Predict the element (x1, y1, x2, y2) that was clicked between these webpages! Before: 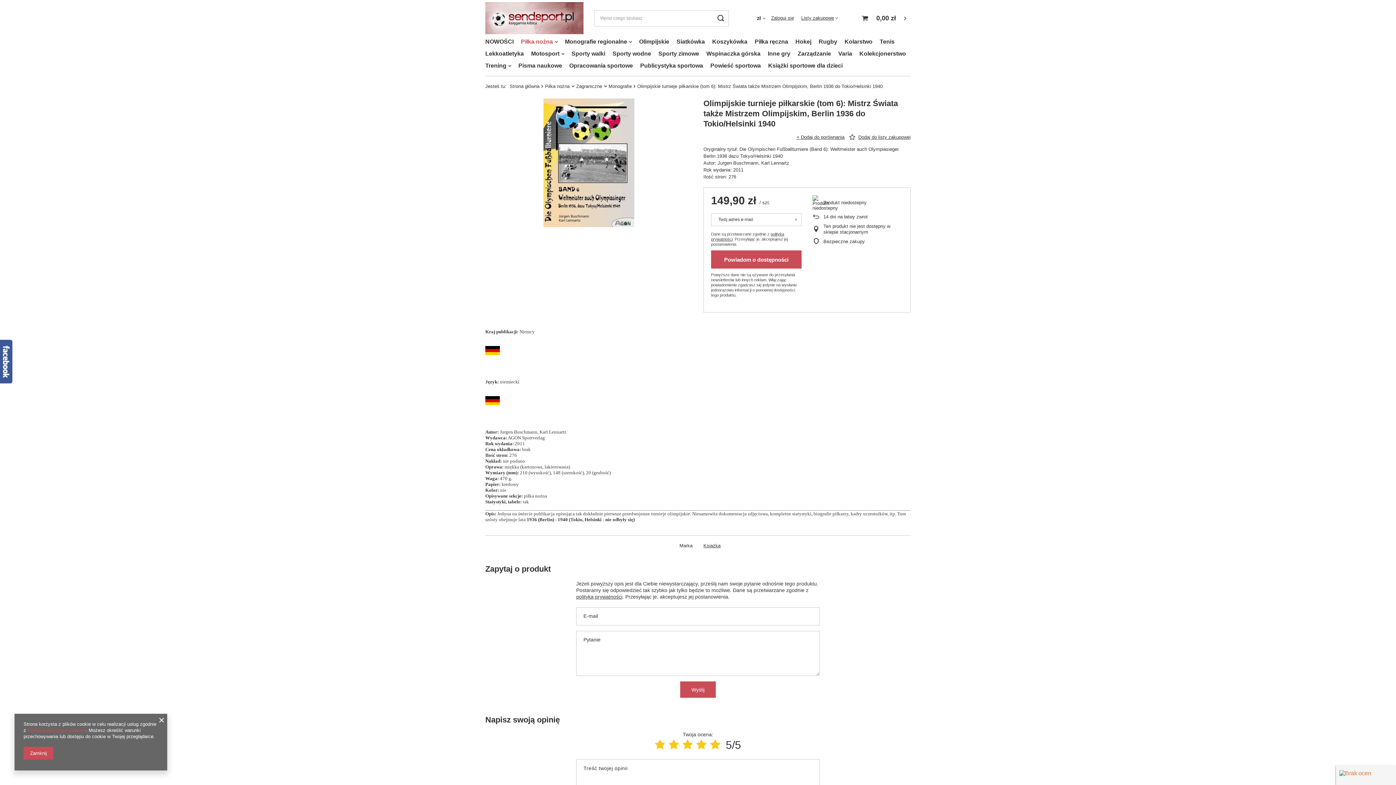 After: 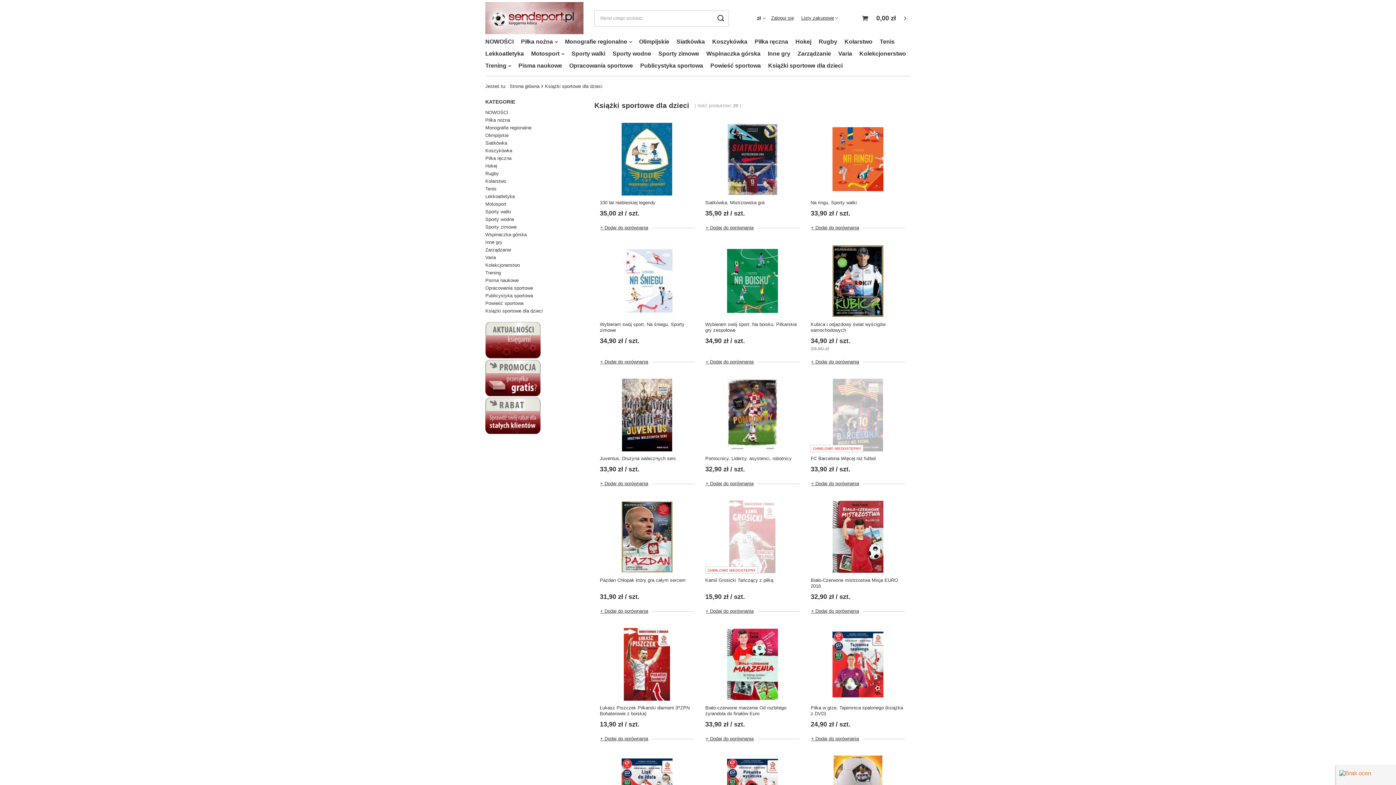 Action: bbox: (764, 60, 846, 72) label: Książki sportowe dla dzieci